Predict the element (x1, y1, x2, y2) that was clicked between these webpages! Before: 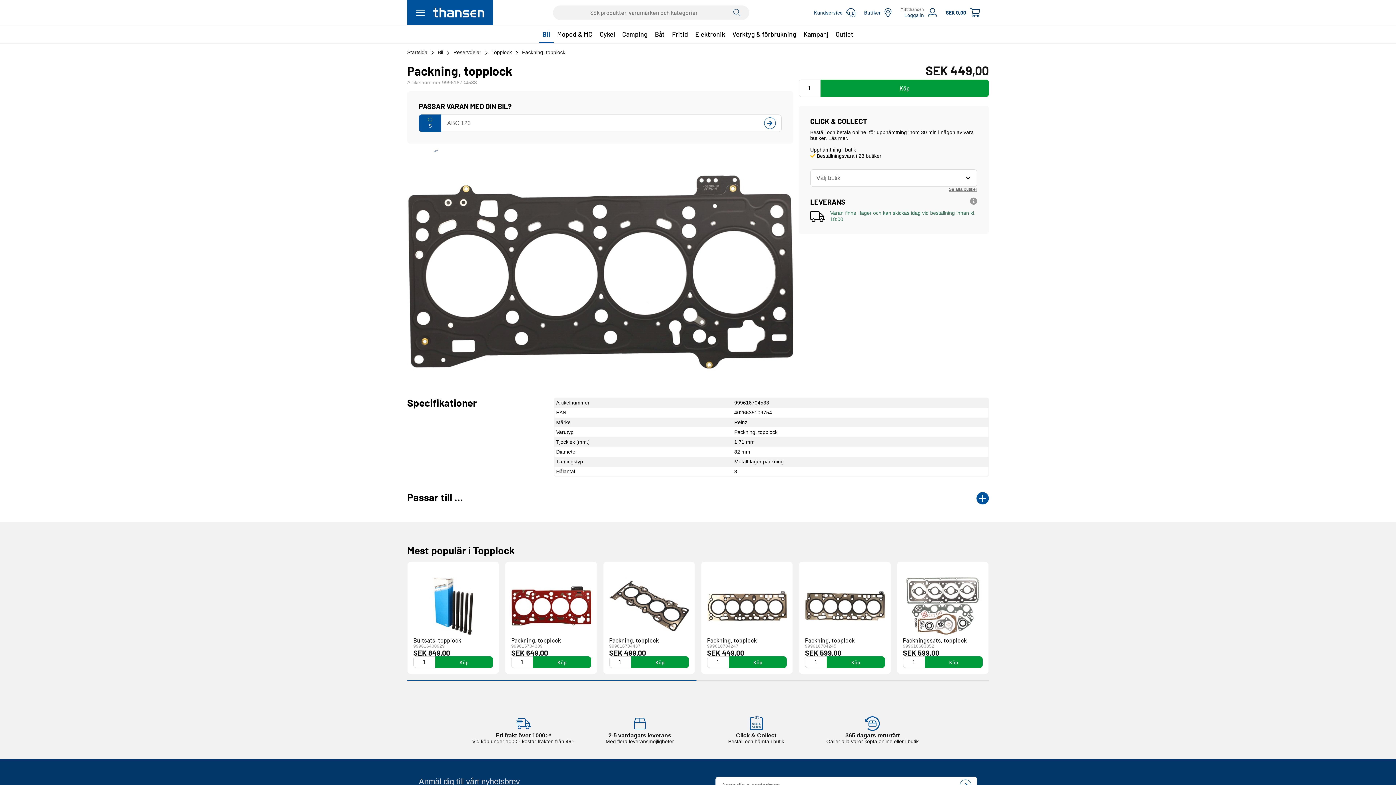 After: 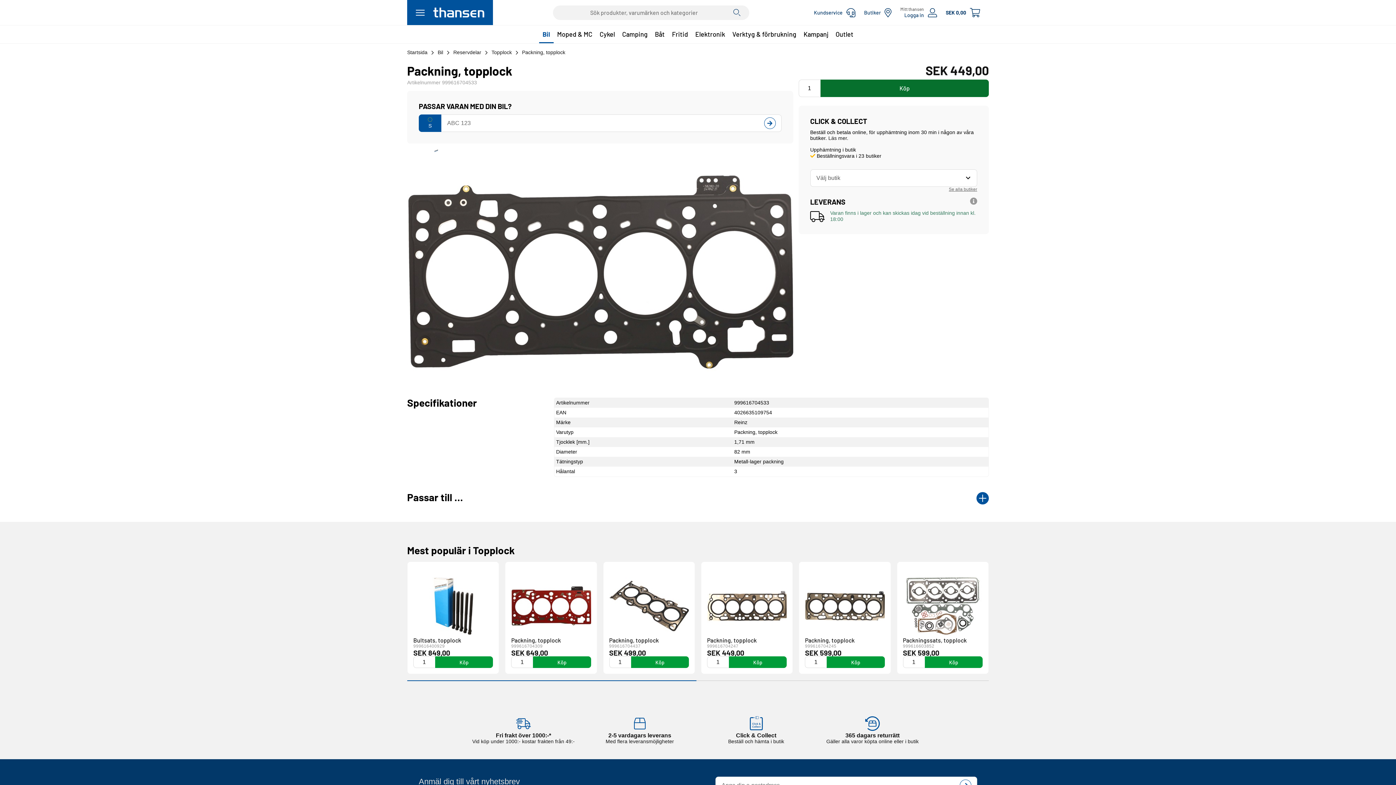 Action: bbox: (820, 79, 989, 97) label: Köp